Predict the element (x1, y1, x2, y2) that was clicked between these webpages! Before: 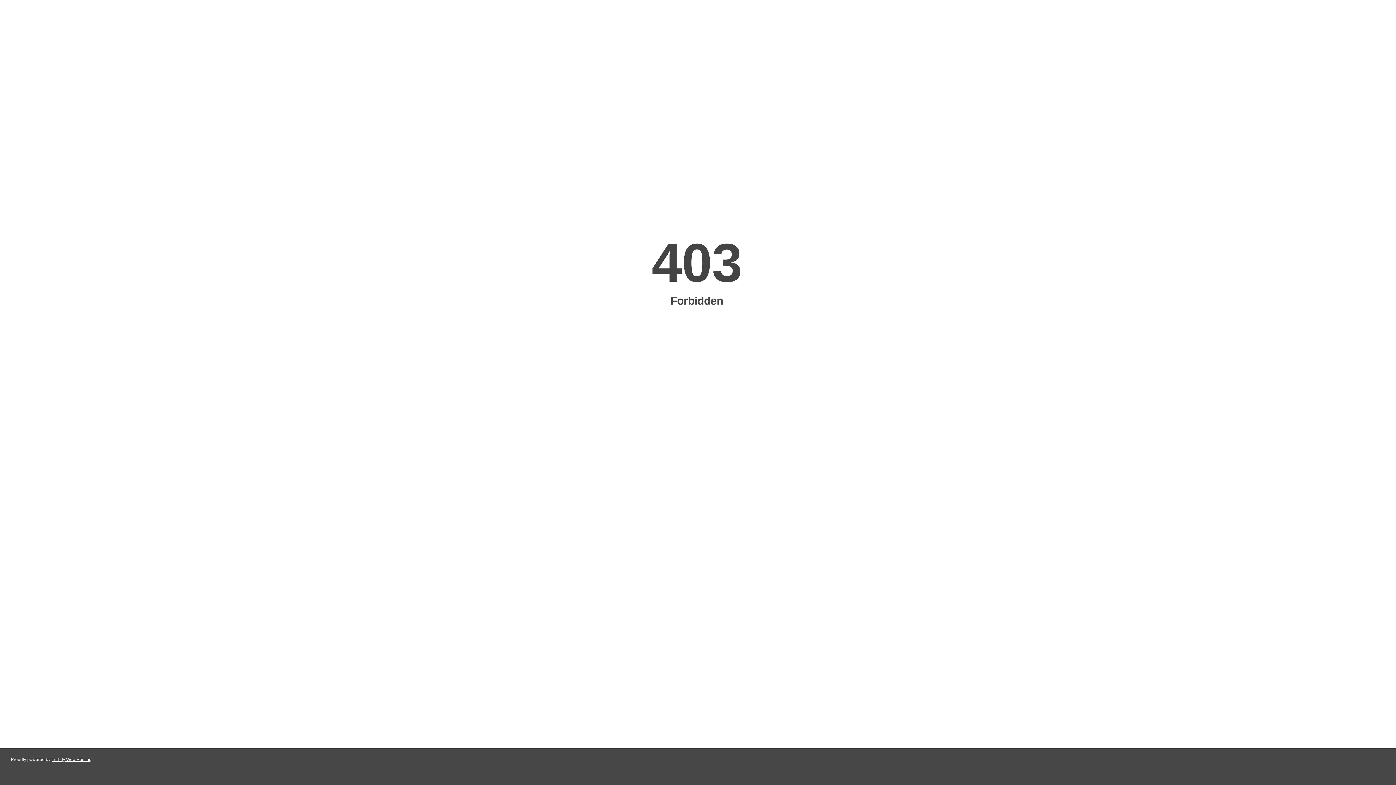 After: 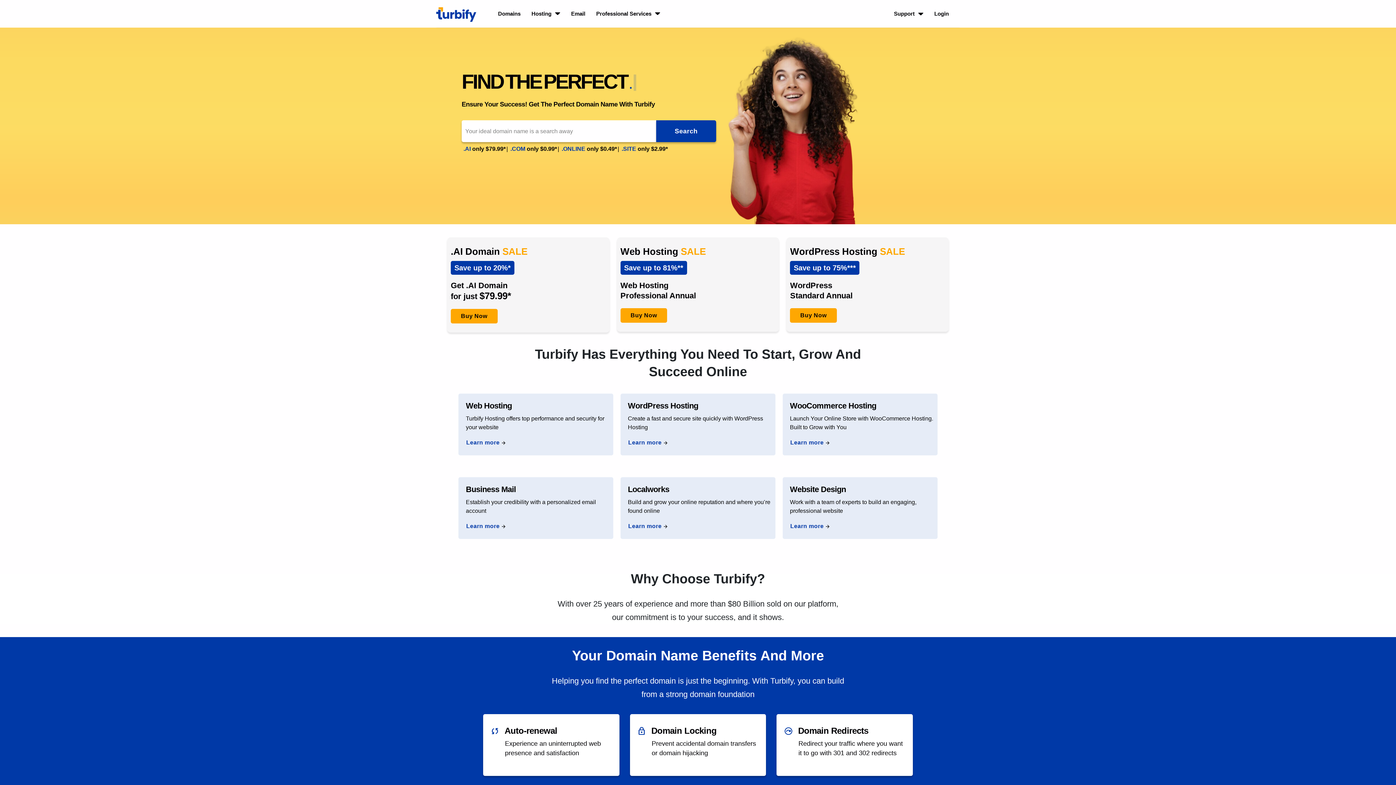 Action: label: Turbify Web Hosting bbox: (51, 757, 91, 762)